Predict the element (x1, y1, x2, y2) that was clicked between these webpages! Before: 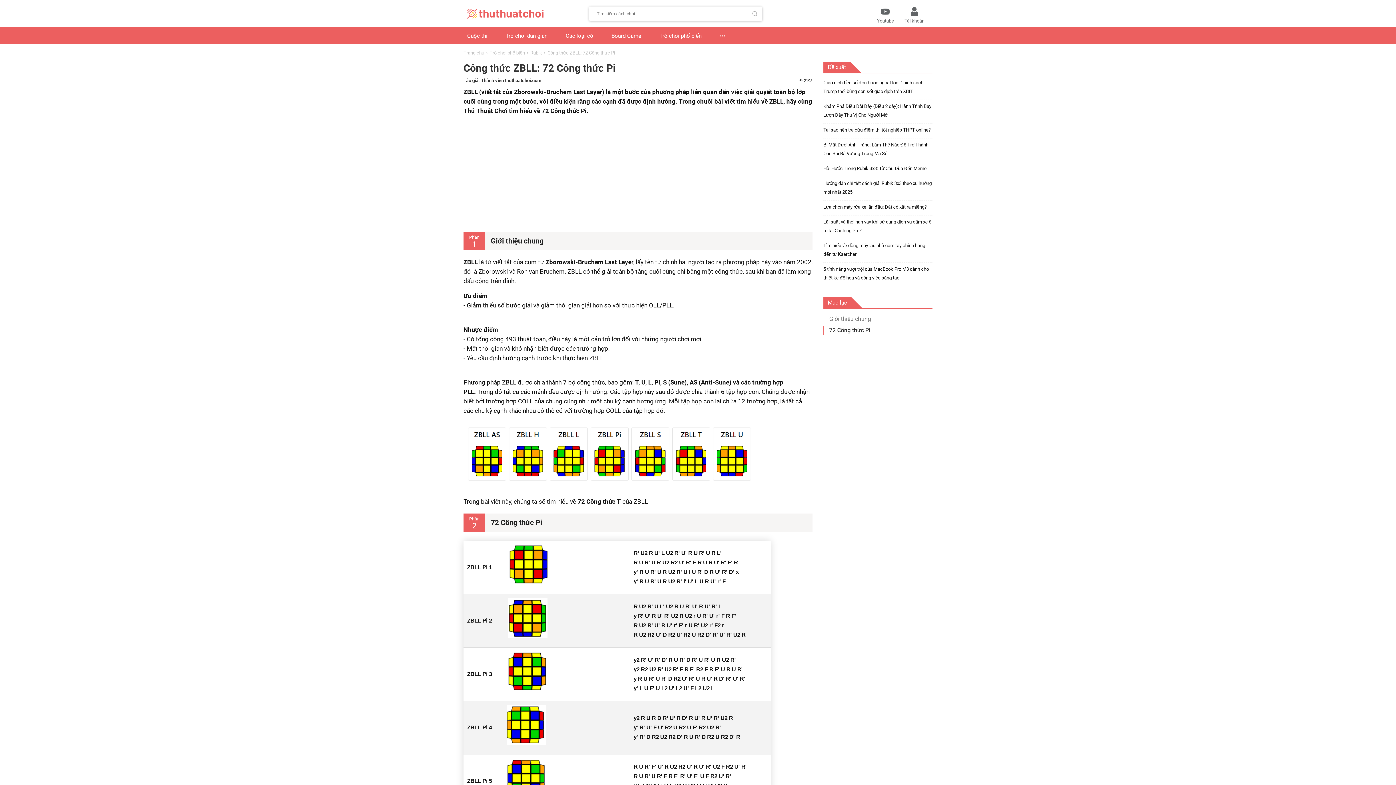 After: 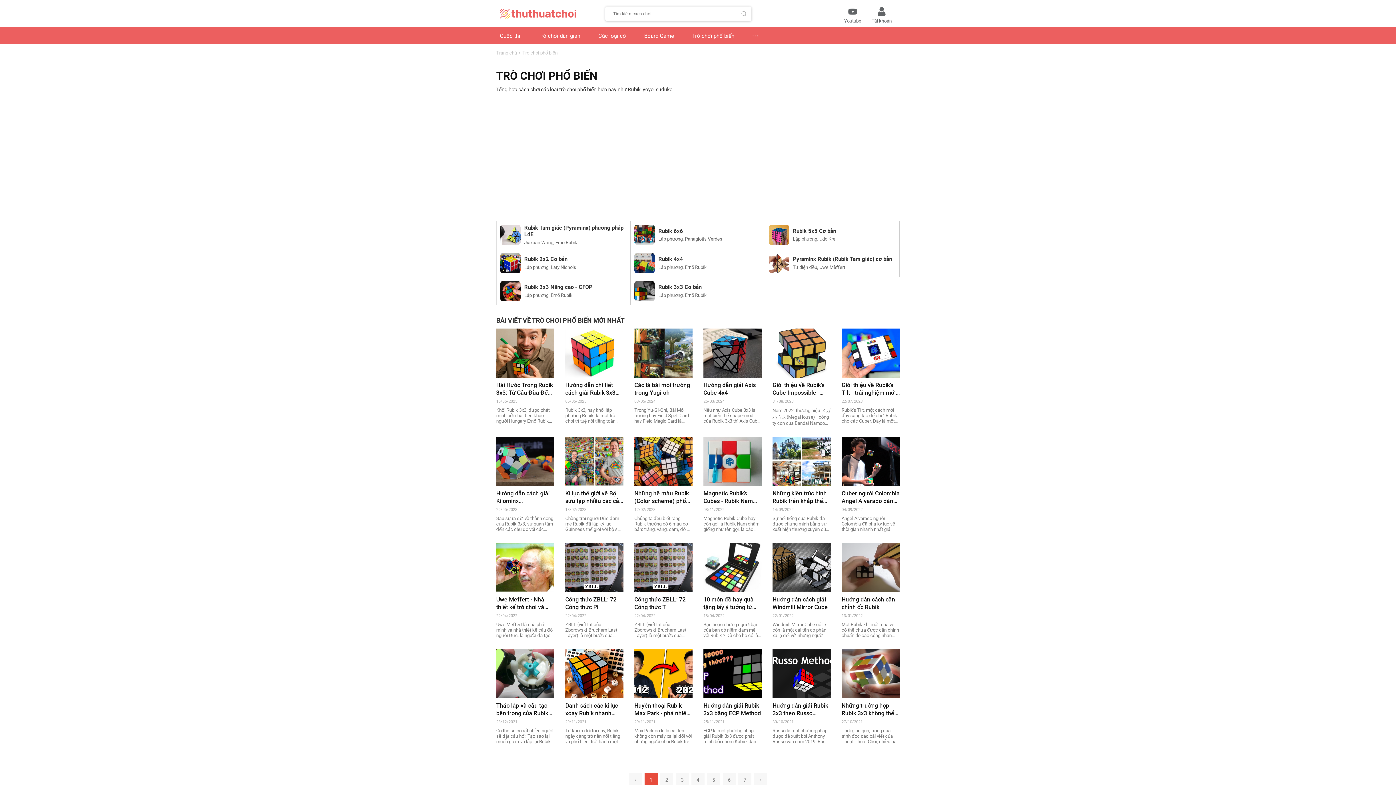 Action: bbox: (650, 27, 710, 44) label: Trò chơi phổ biến